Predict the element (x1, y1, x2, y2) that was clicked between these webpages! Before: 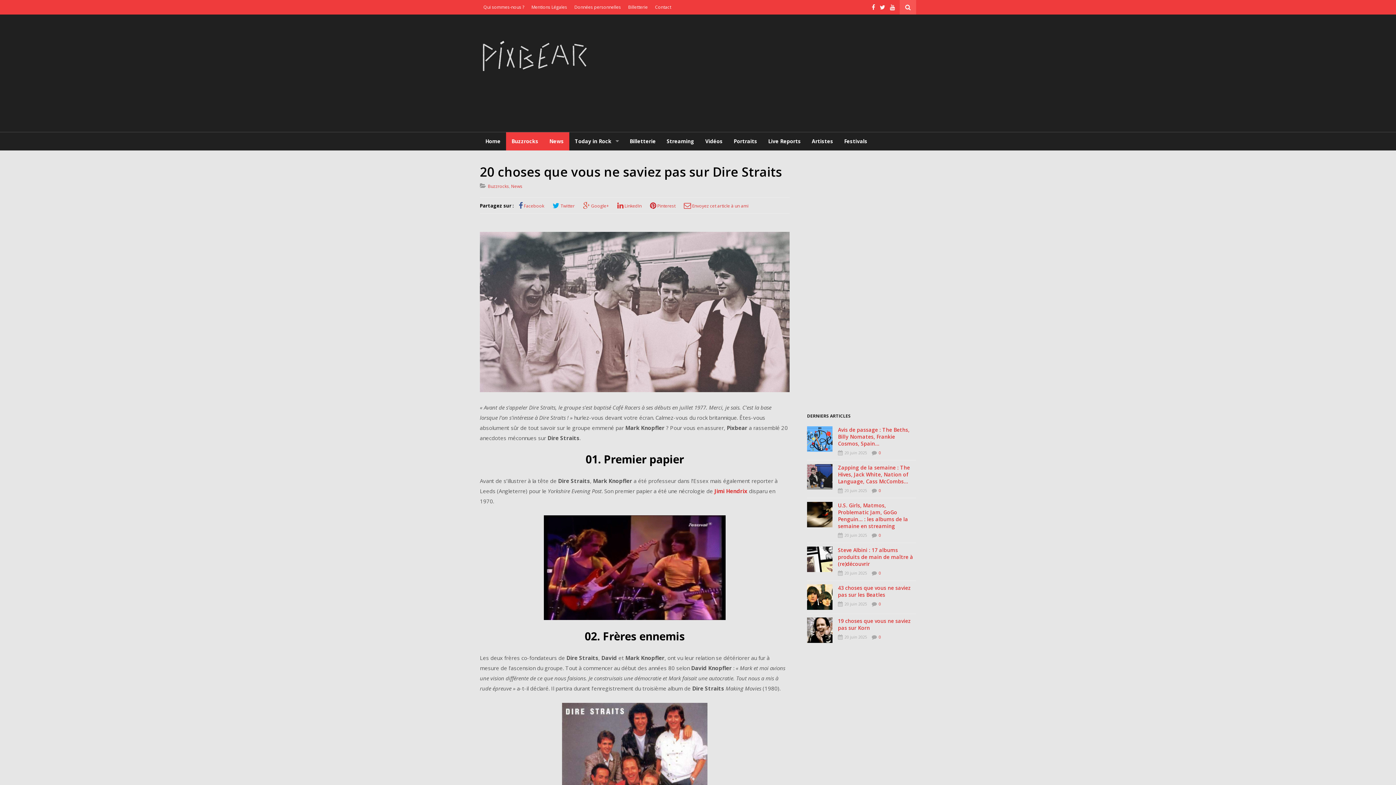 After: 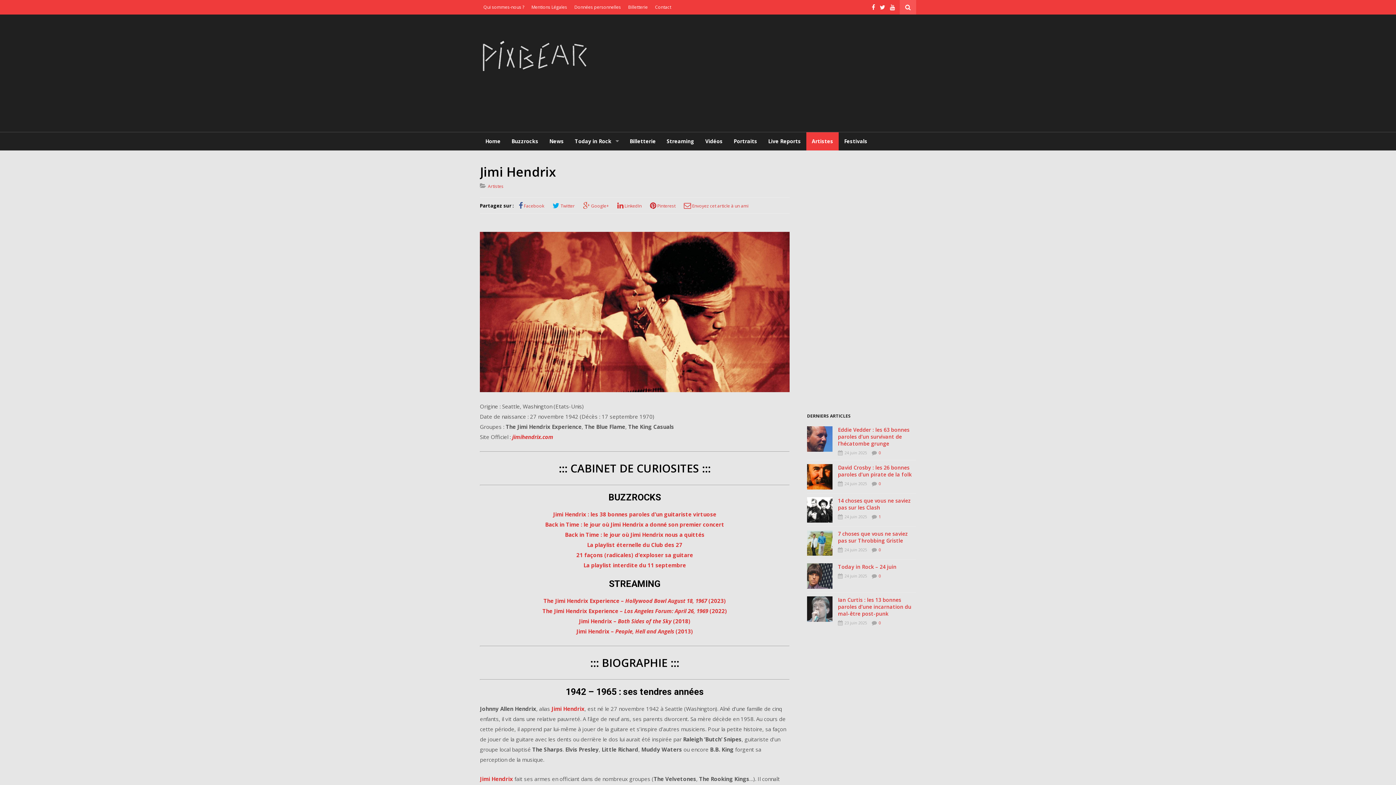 Action: label: Jimi Hendrix bbox: (714, 487, 747, 494)